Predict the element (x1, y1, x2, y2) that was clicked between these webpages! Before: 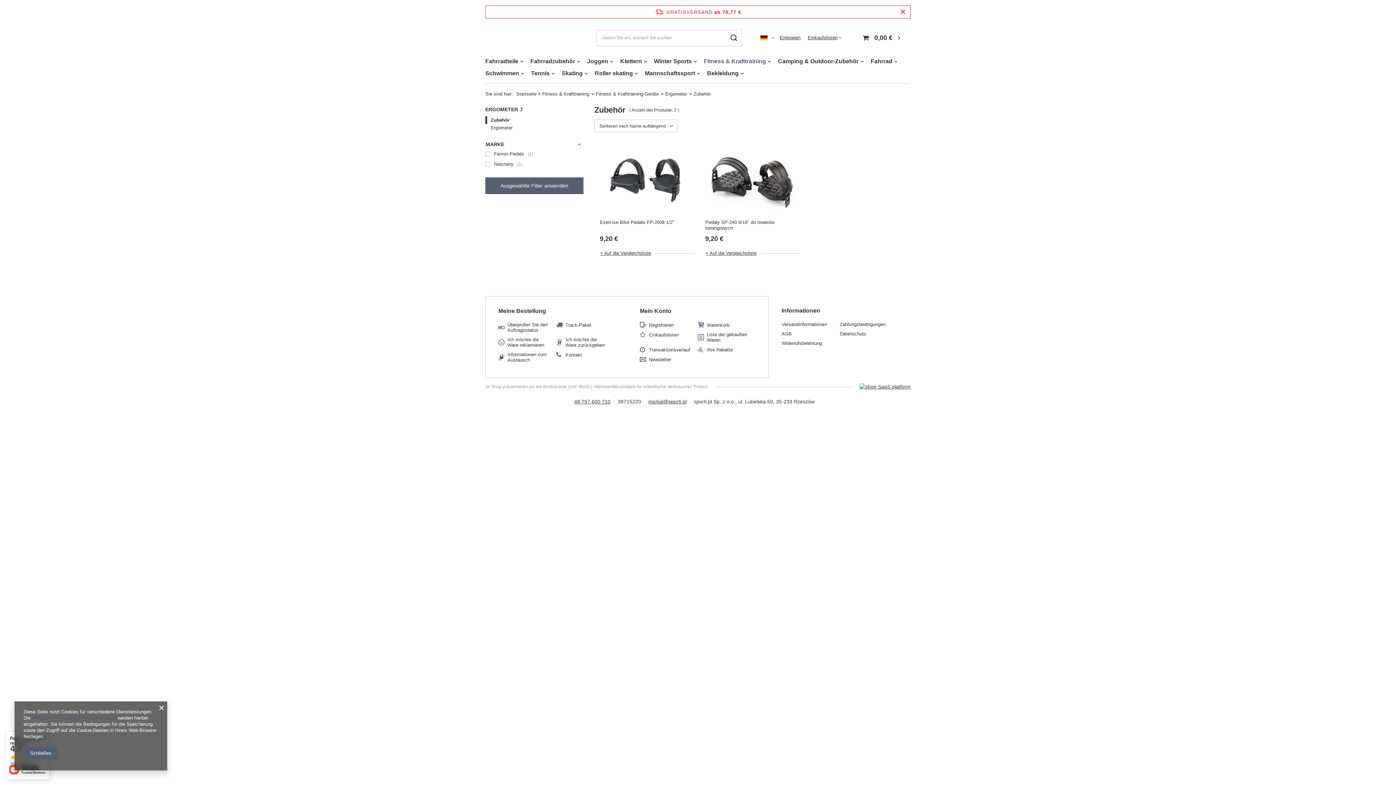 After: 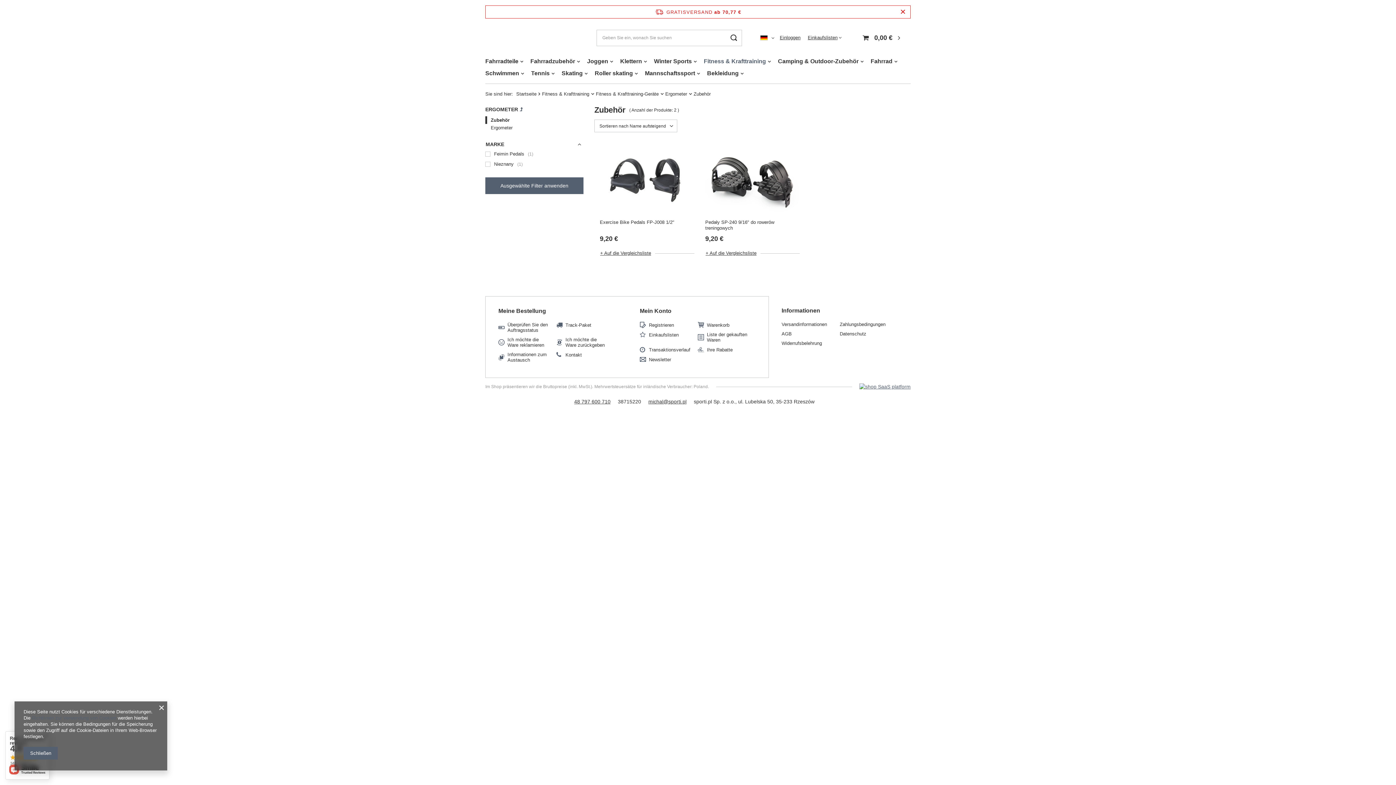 Action: bbox: (859, 383, 910, 390)